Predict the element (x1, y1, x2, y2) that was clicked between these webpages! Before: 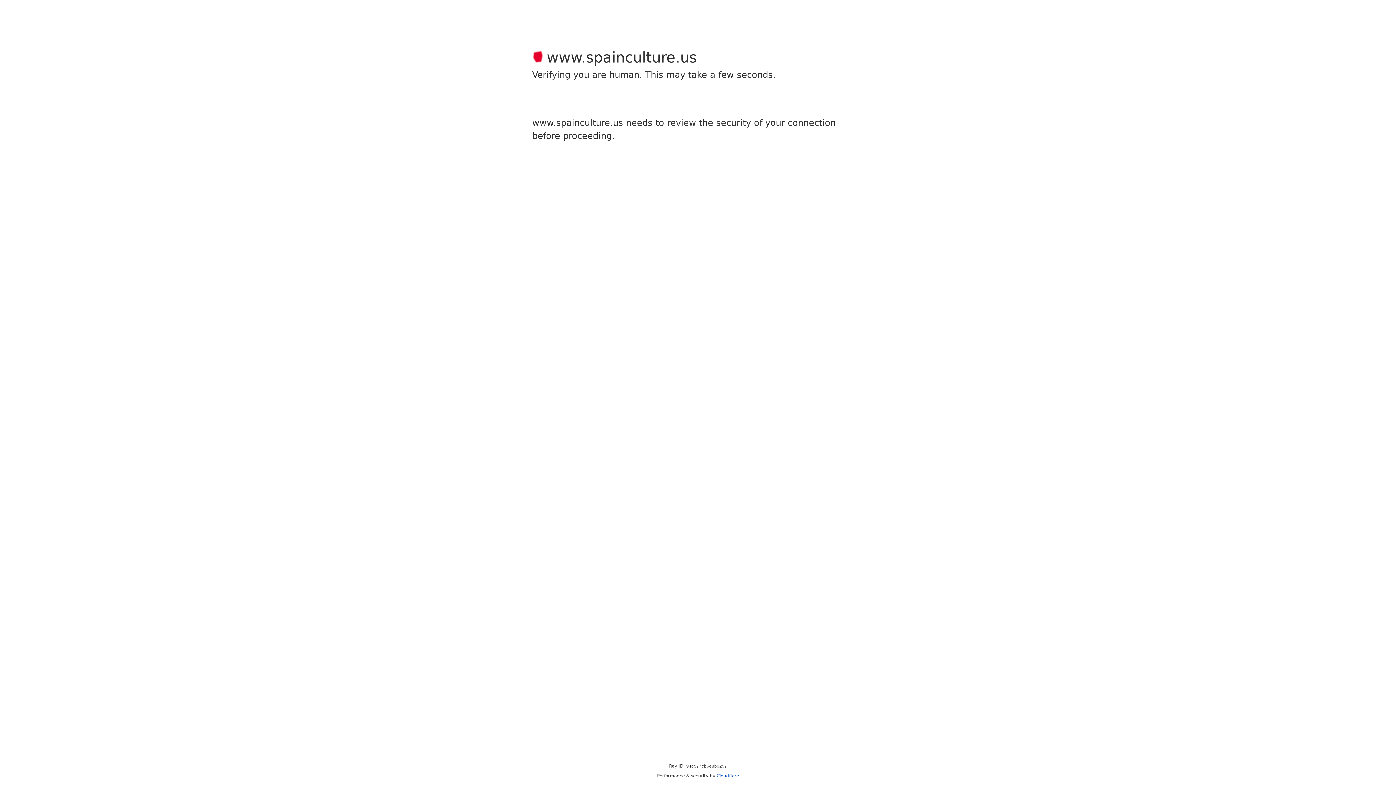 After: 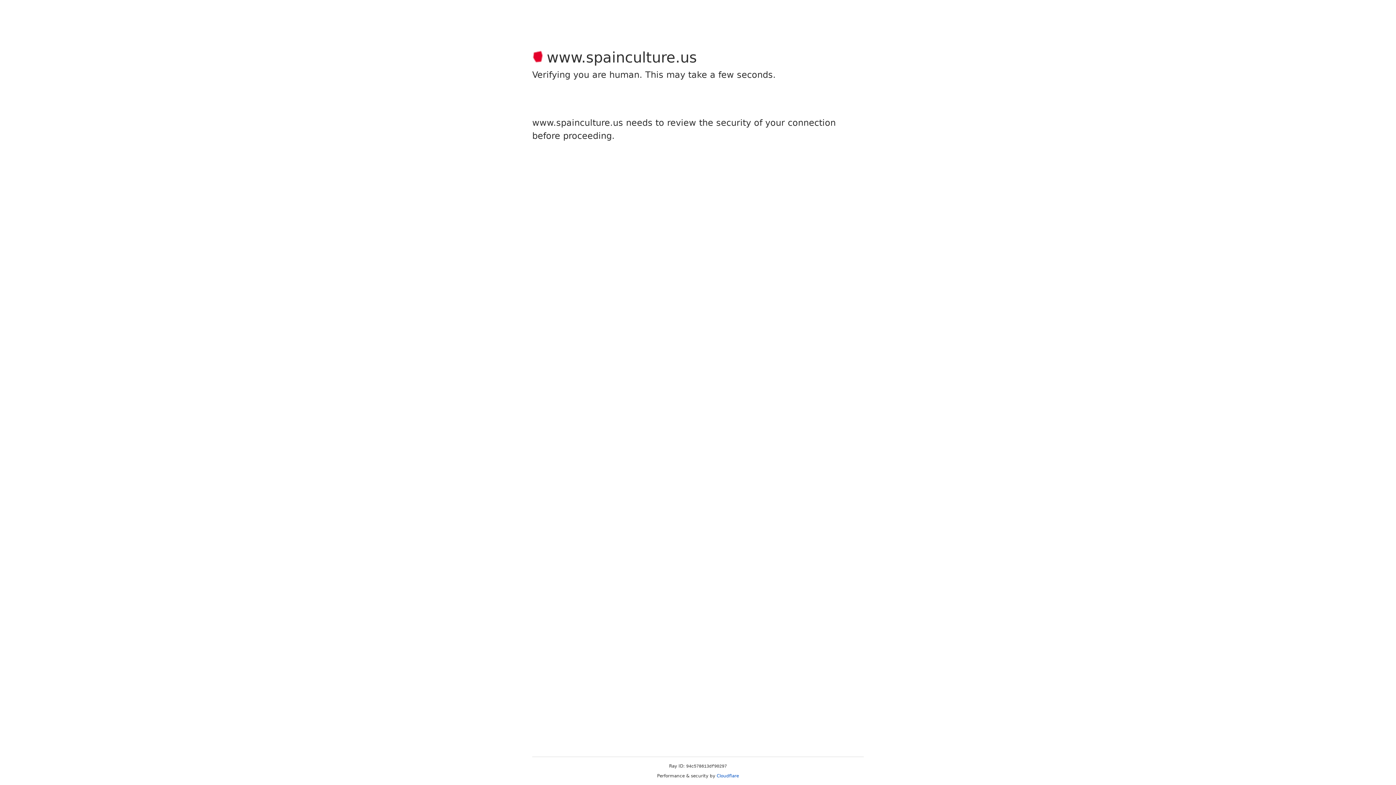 Action: bbox: (716, 773, 739, 778) label: Cloudflare